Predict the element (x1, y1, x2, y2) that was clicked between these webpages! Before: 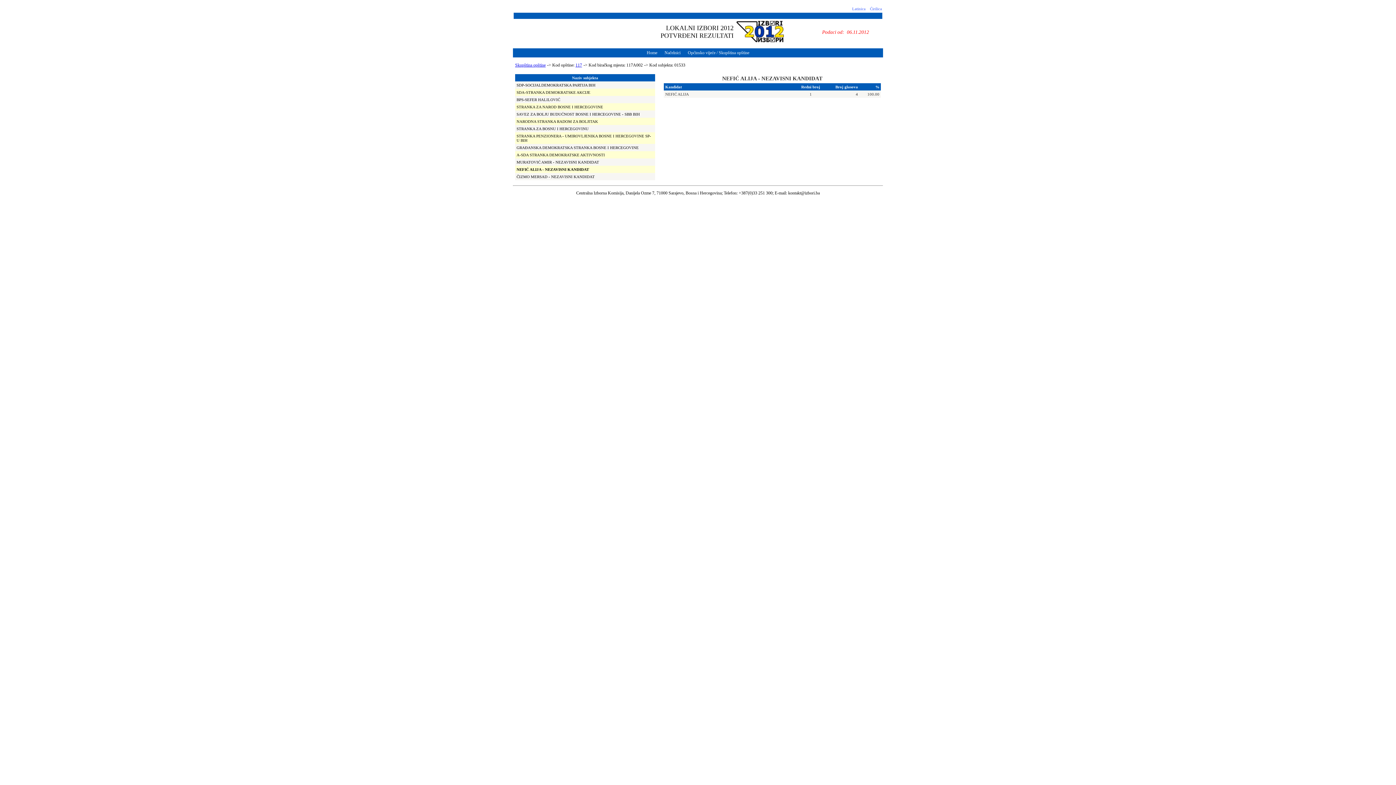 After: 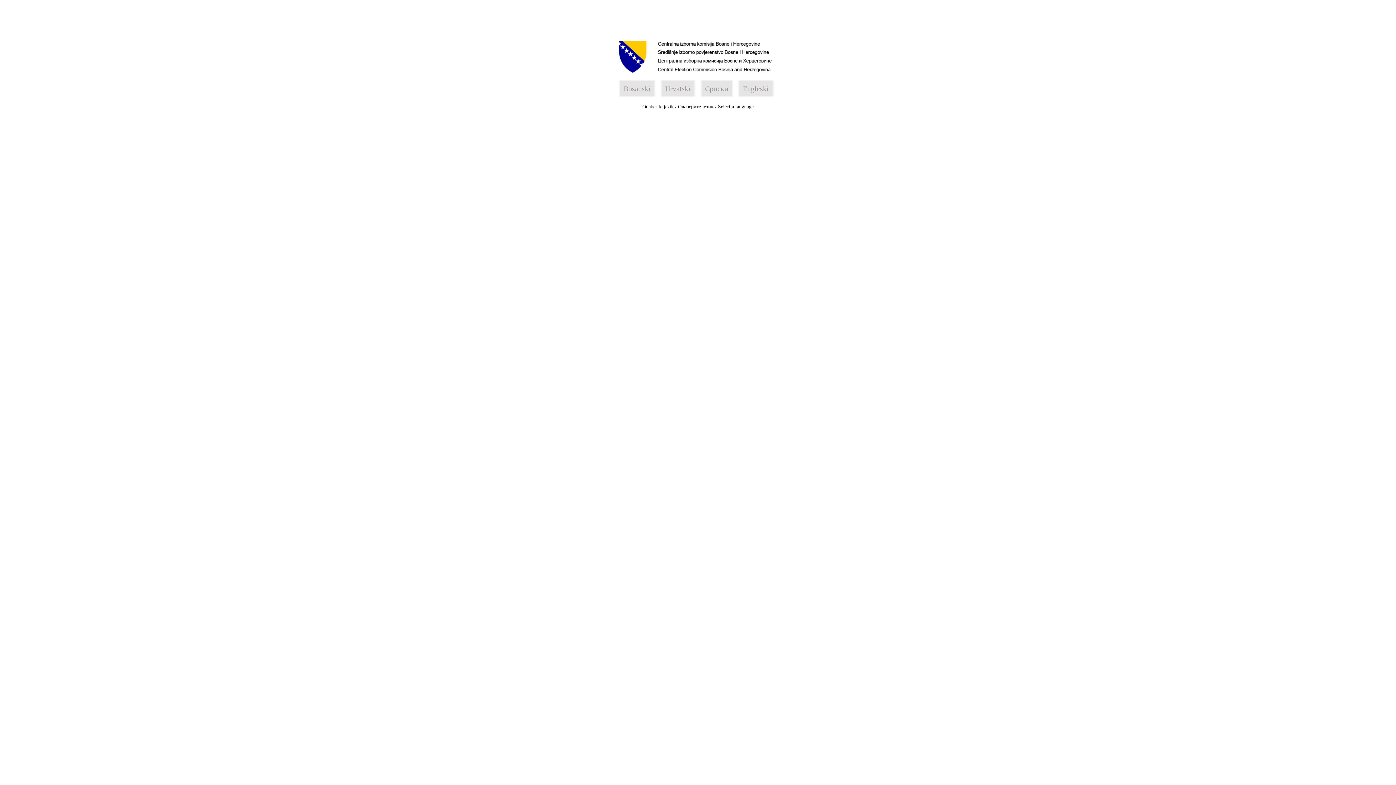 Action: label: Home bbox: (643, 48, 661, 57)